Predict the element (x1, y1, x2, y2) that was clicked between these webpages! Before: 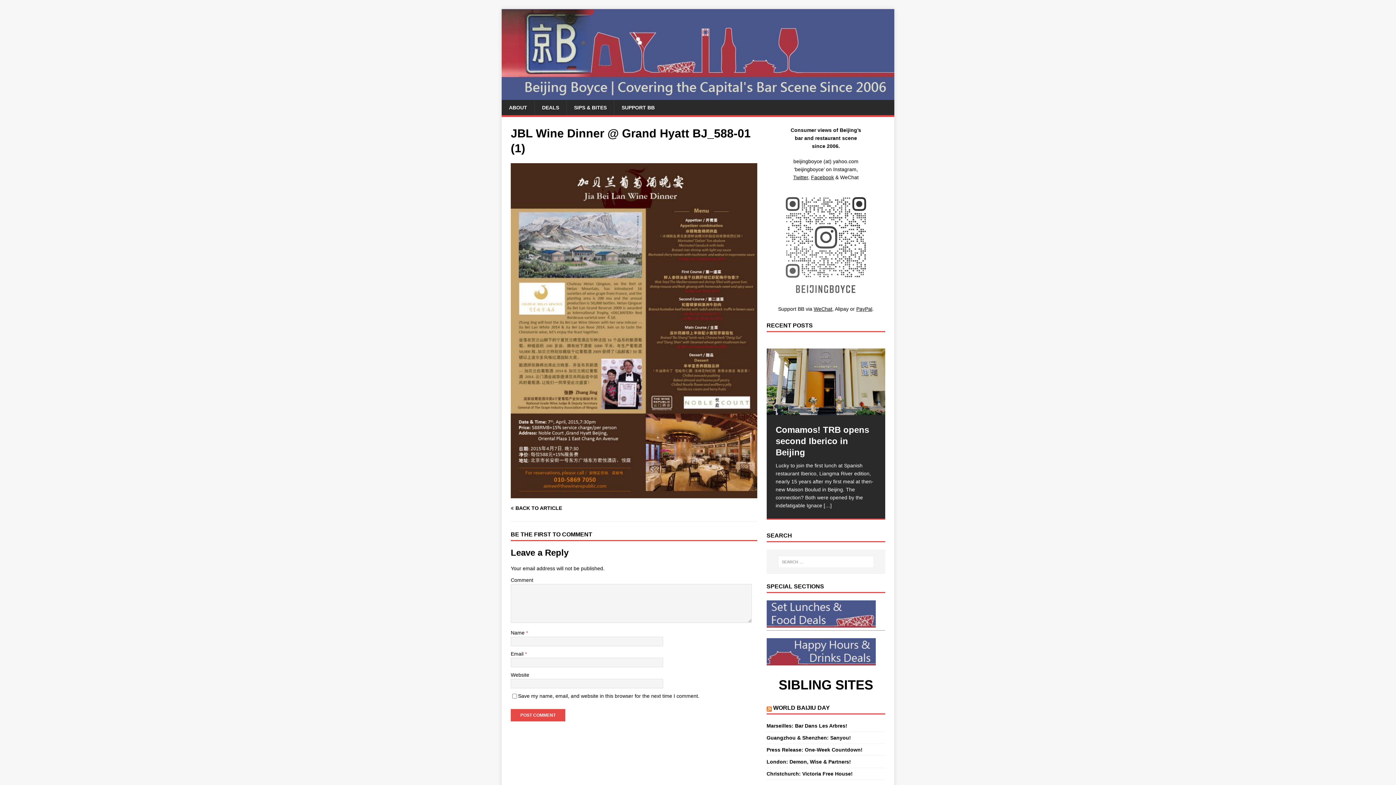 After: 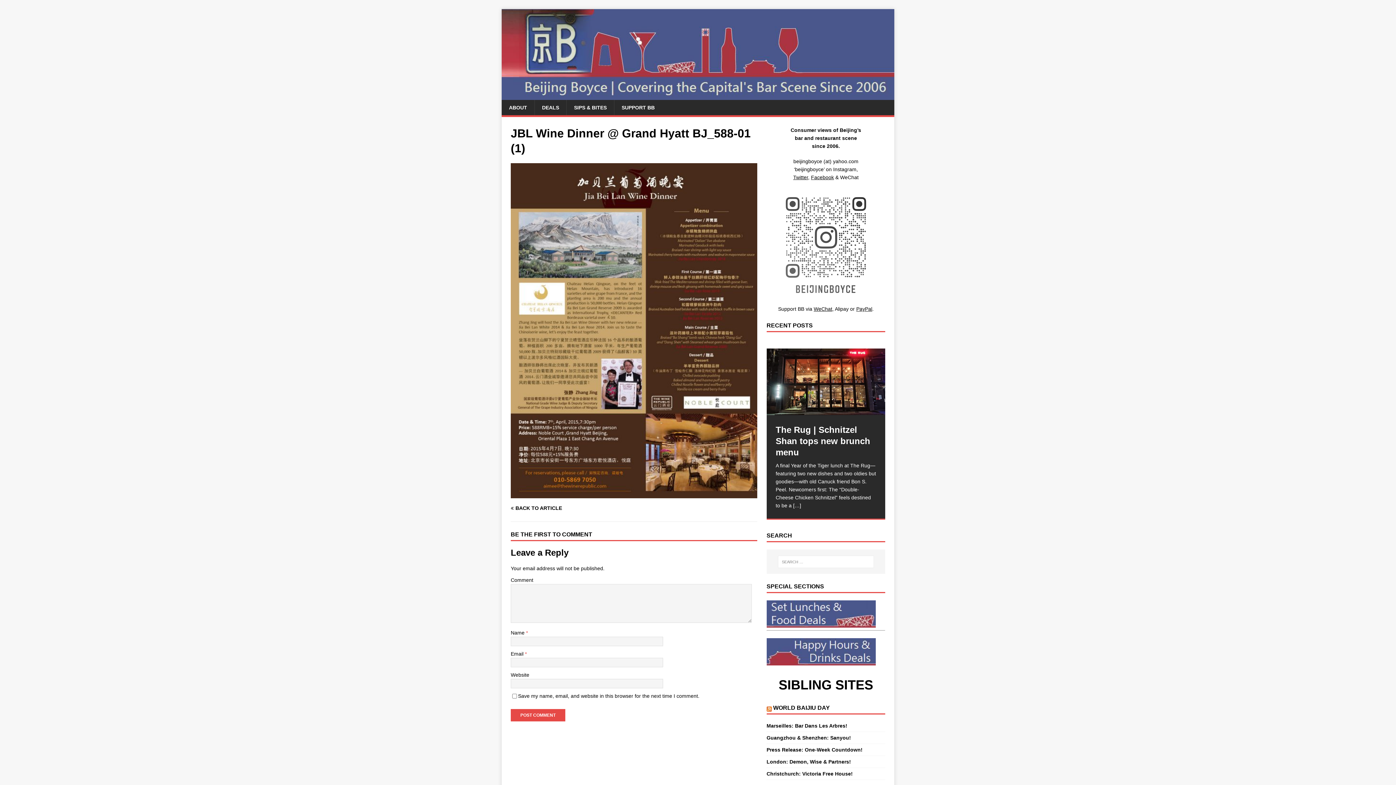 Action: label: 4 bbox: (832, 354, 838, 360)